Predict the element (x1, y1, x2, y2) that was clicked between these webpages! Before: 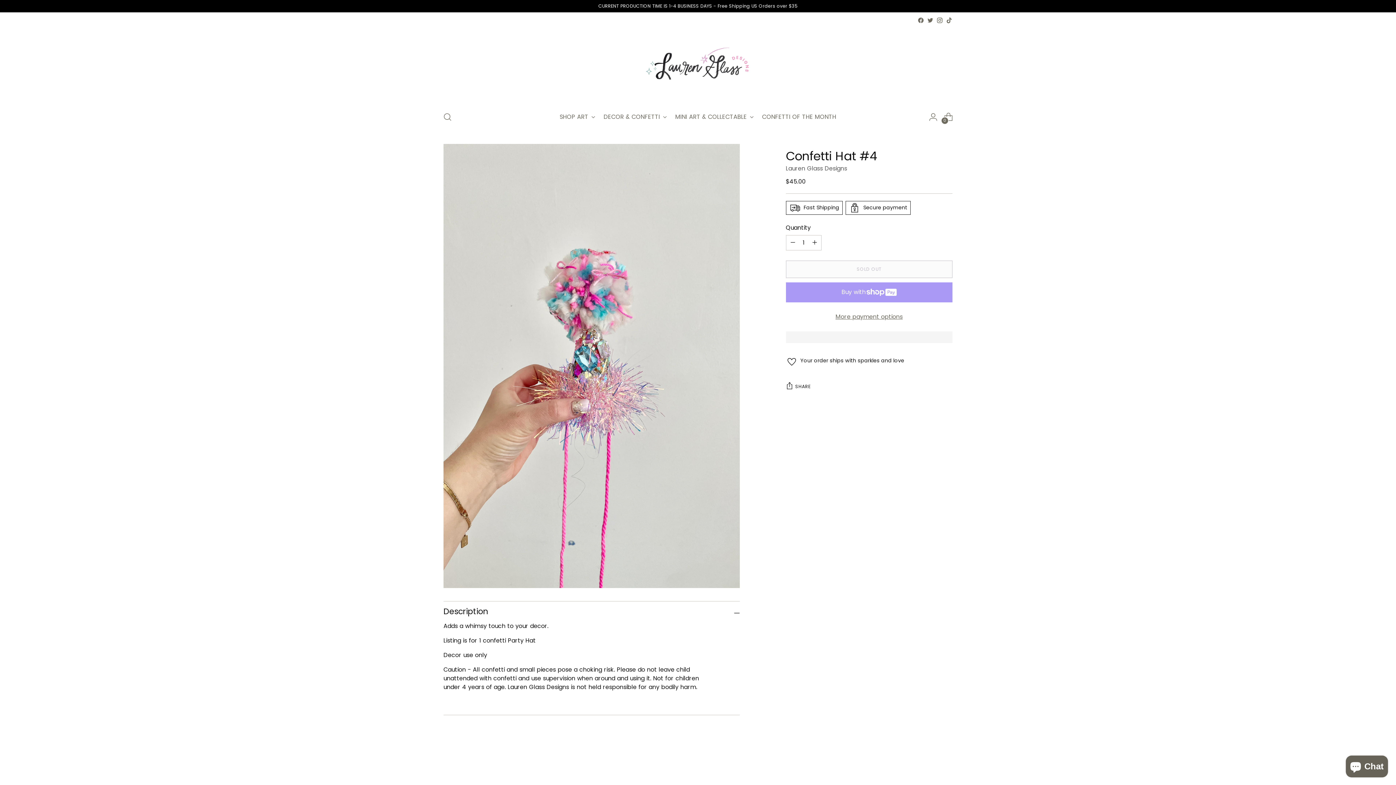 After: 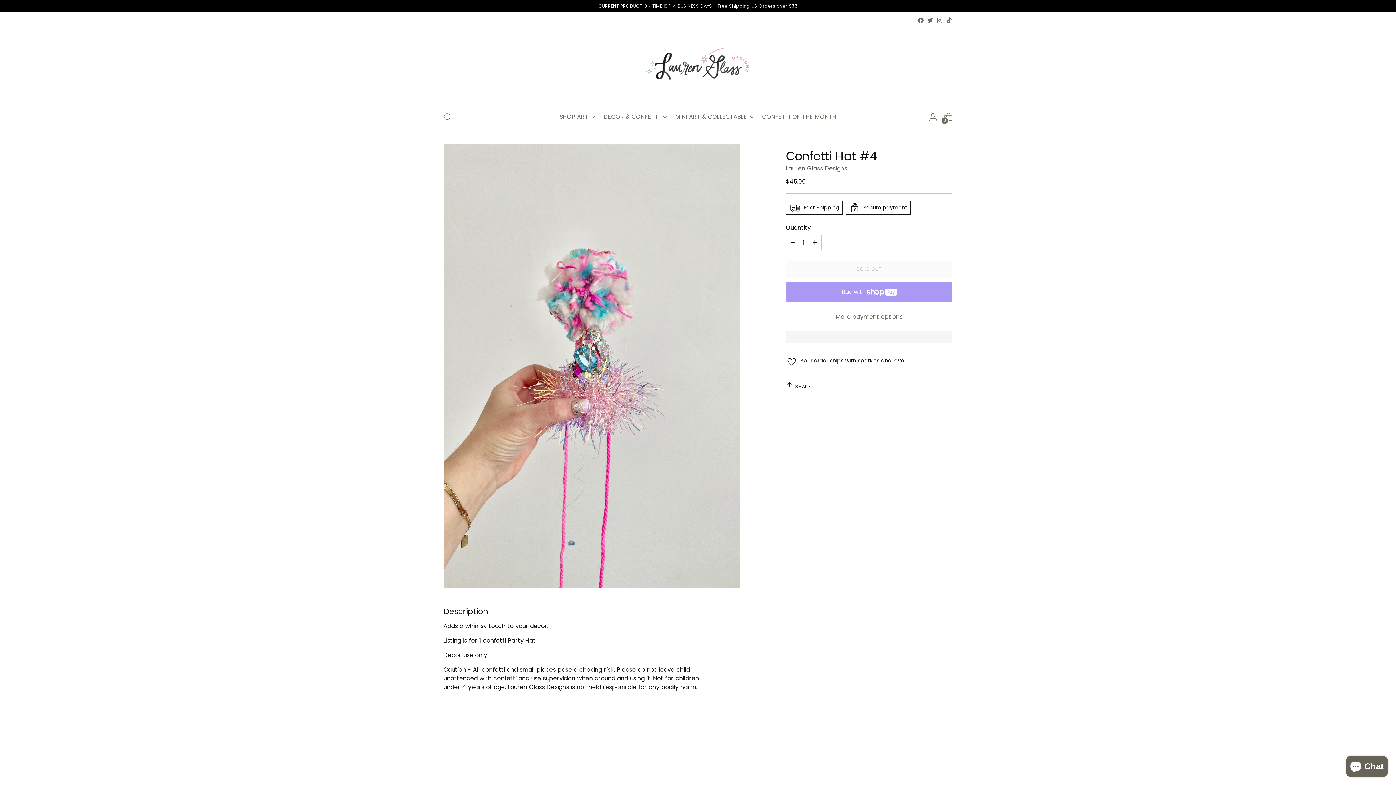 Action: label: Move to previous carousel slide bbox: (923, 773, 936, 785)